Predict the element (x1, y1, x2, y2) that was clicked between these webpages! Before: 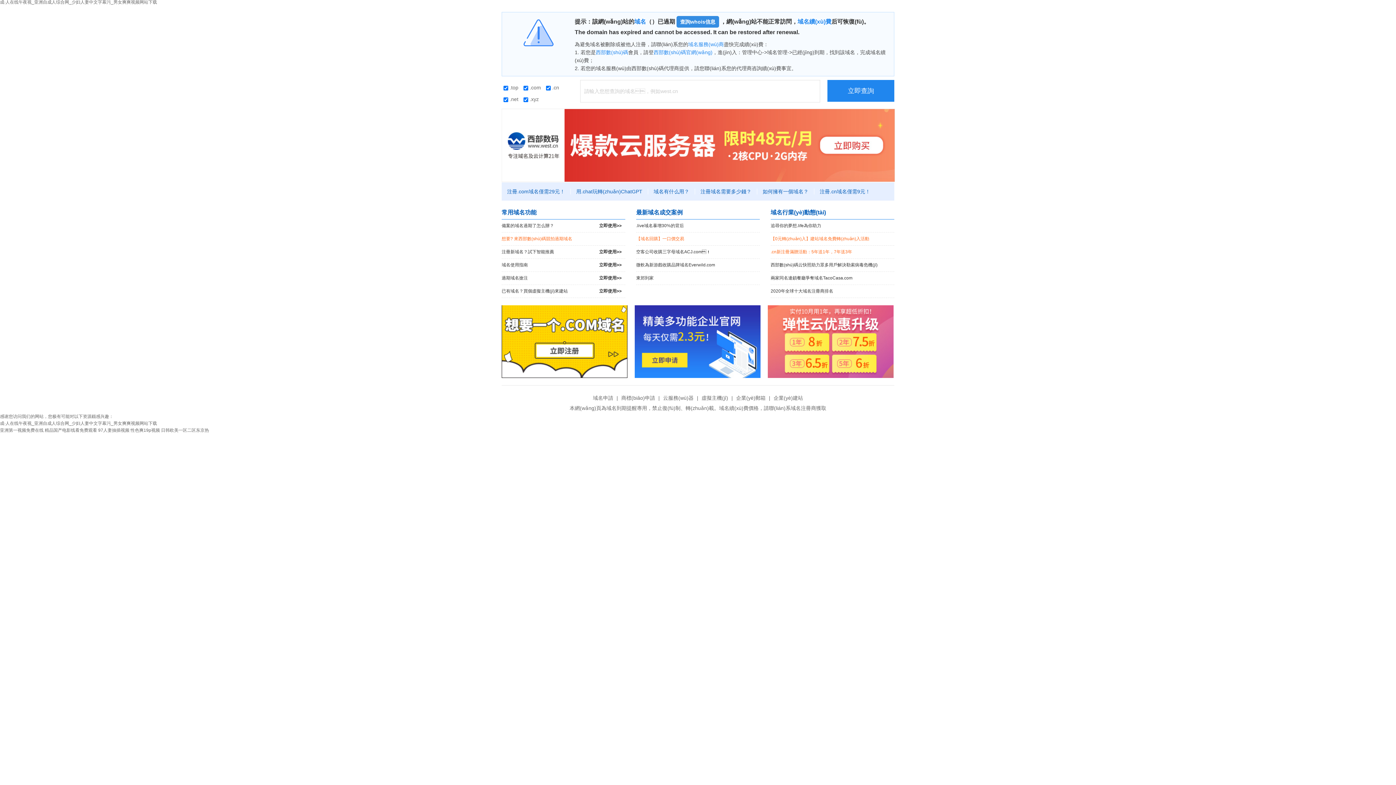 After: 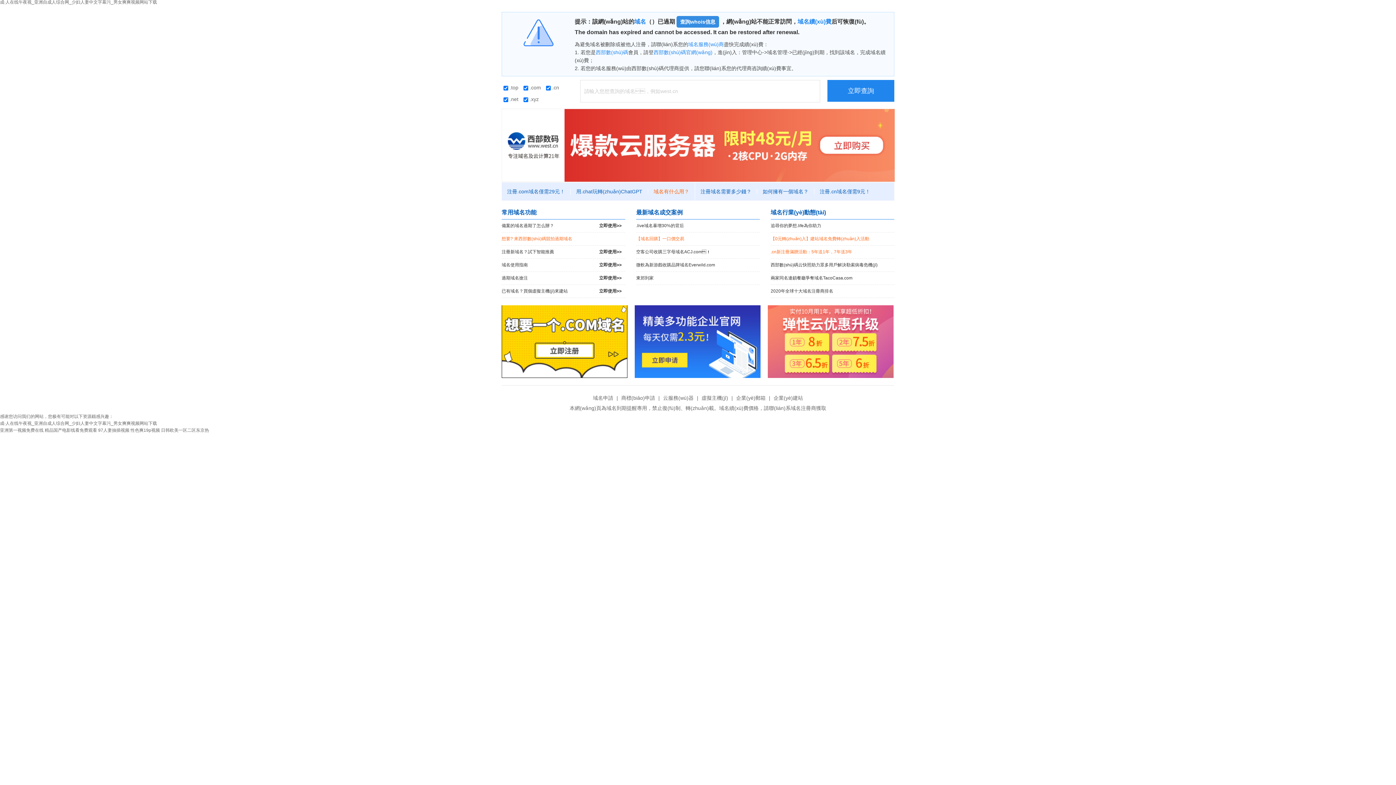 Action: label: 域名有什么用？ bbox: (648, 188, 695, 194)